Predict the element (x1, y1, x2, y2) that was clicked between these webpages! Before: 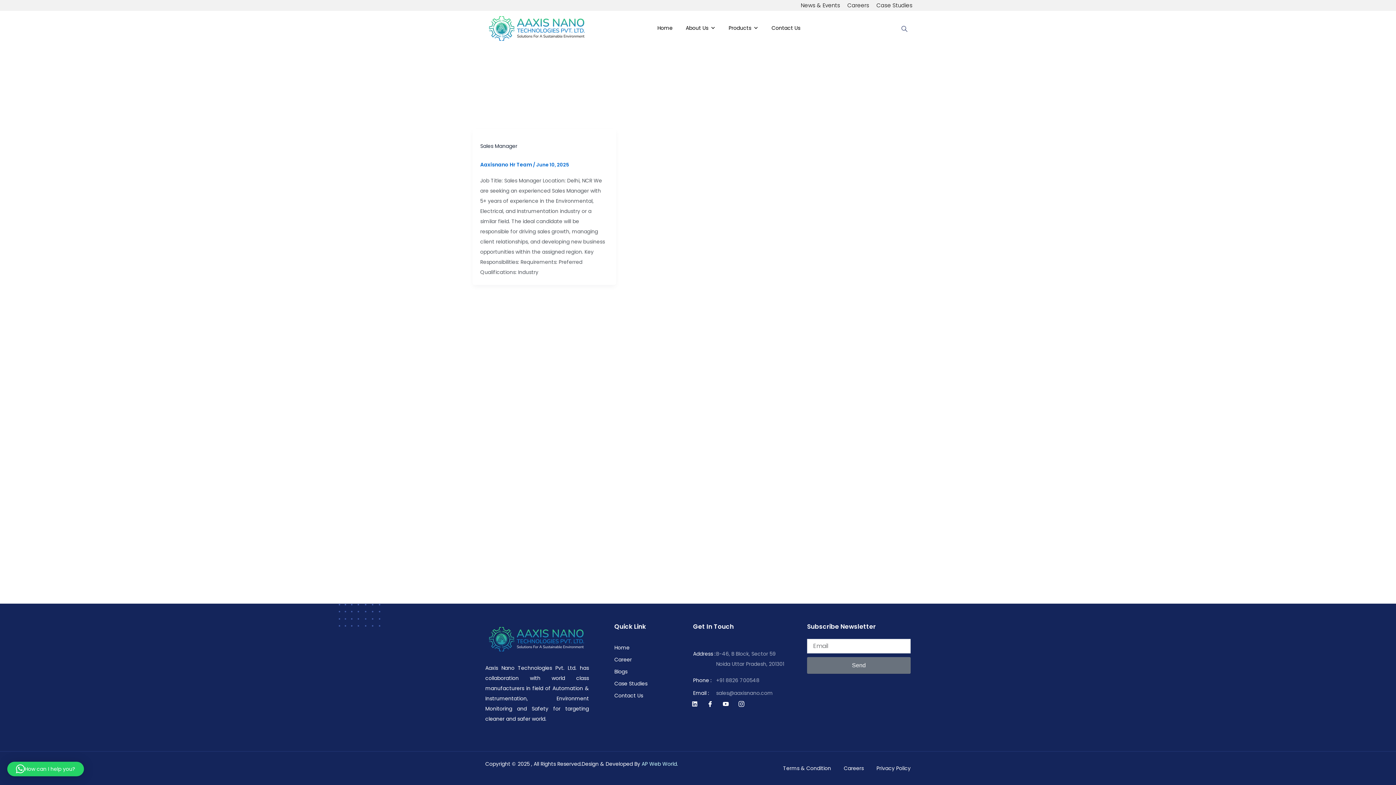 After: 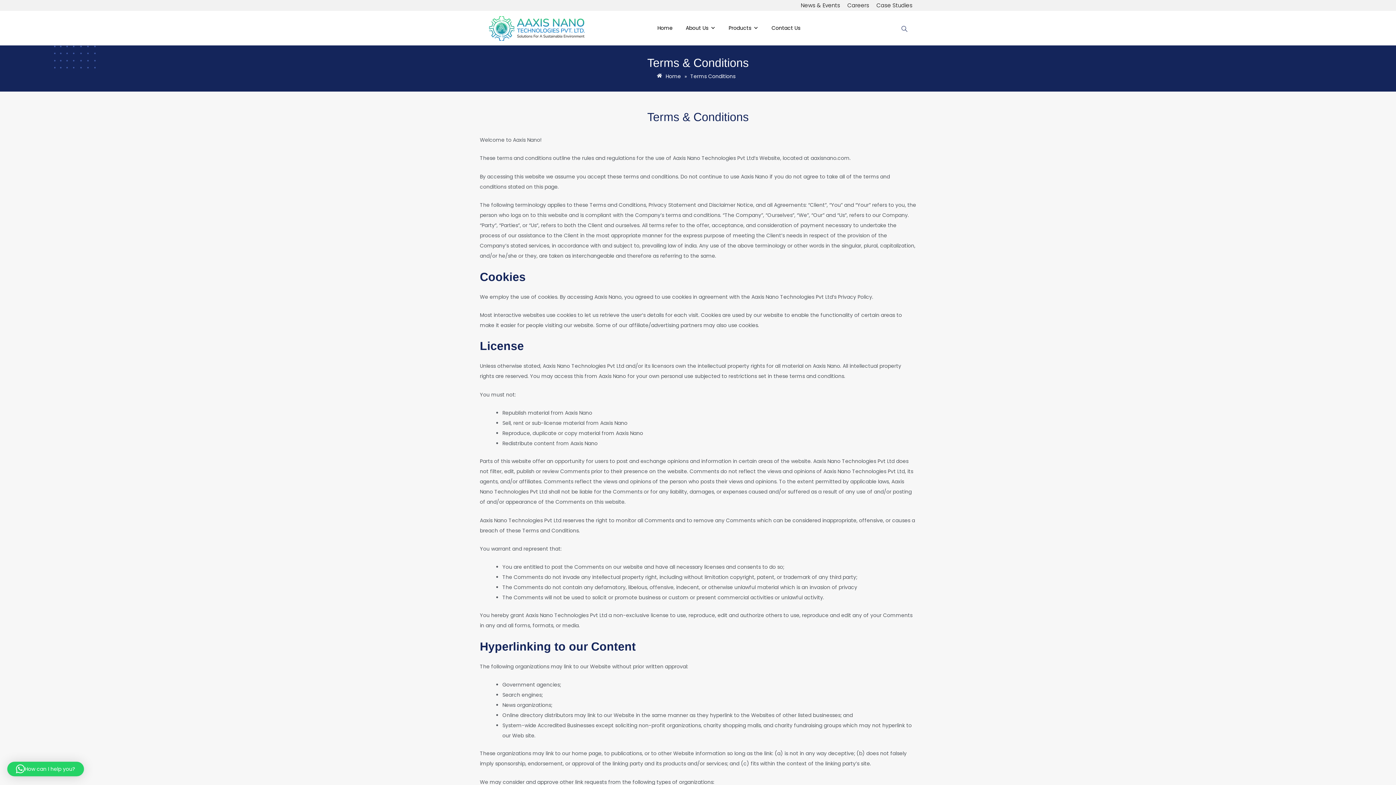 Action: bbox: (783, 763, 831, 773) label: Terms & Condition